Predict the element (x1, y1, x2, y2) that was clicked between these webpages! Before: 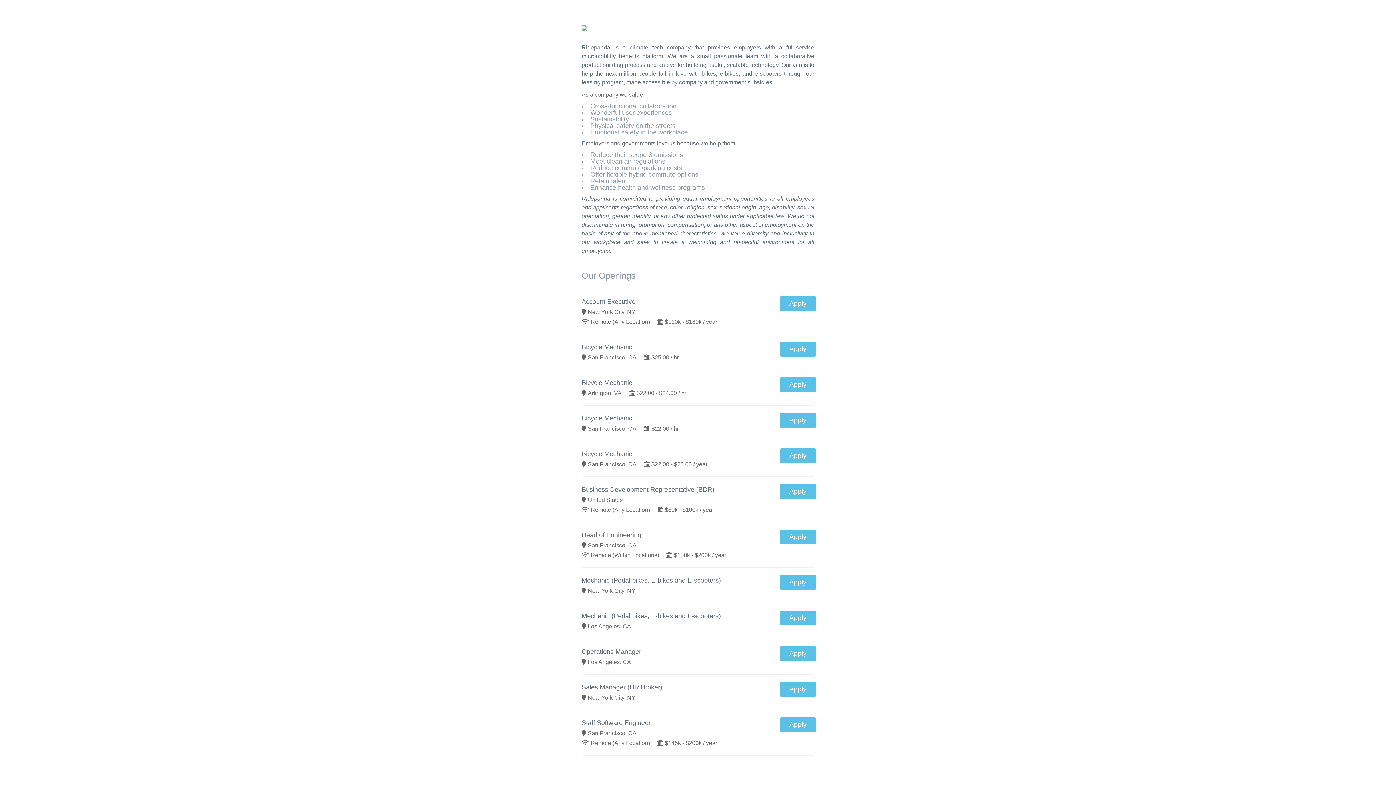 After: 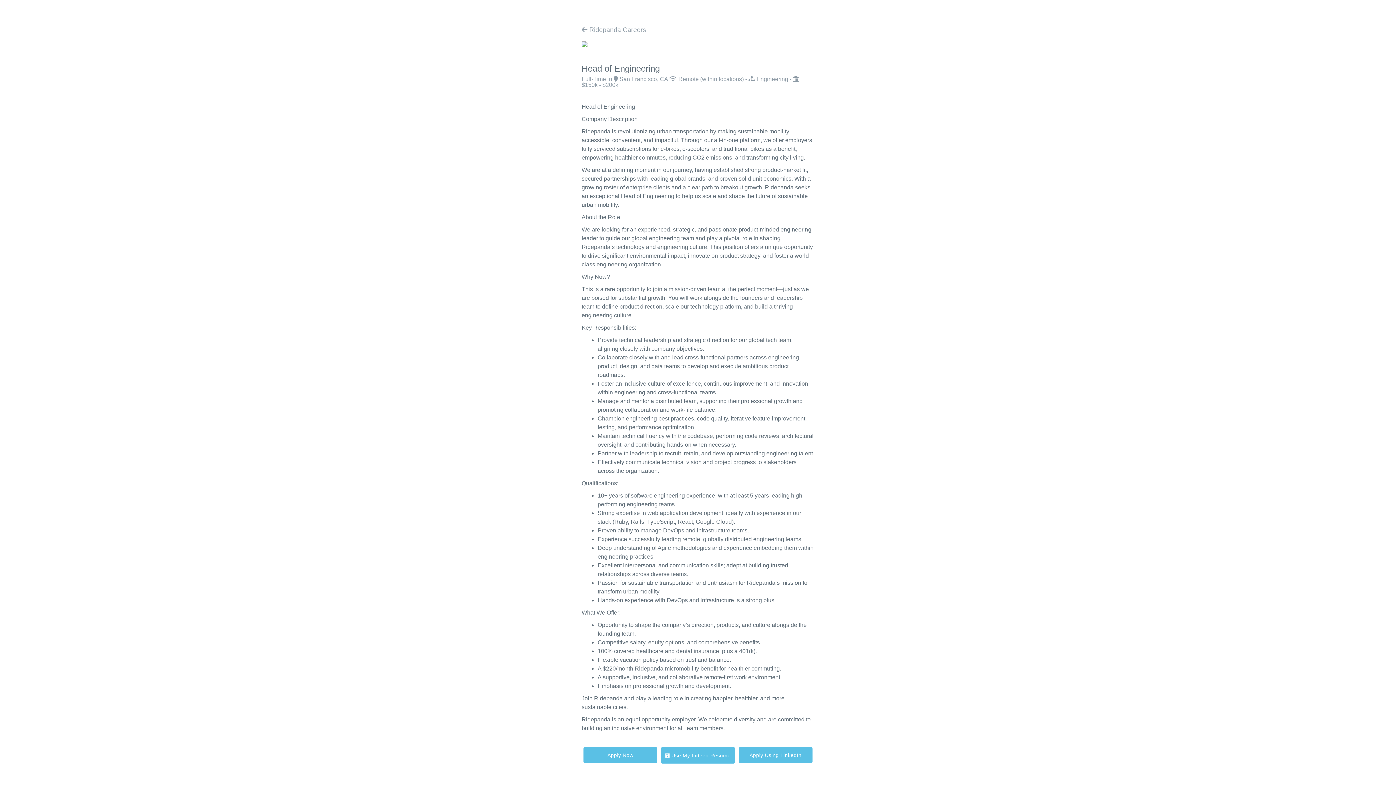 Action: bbox: (780, 529, 816, 544) label: Apply